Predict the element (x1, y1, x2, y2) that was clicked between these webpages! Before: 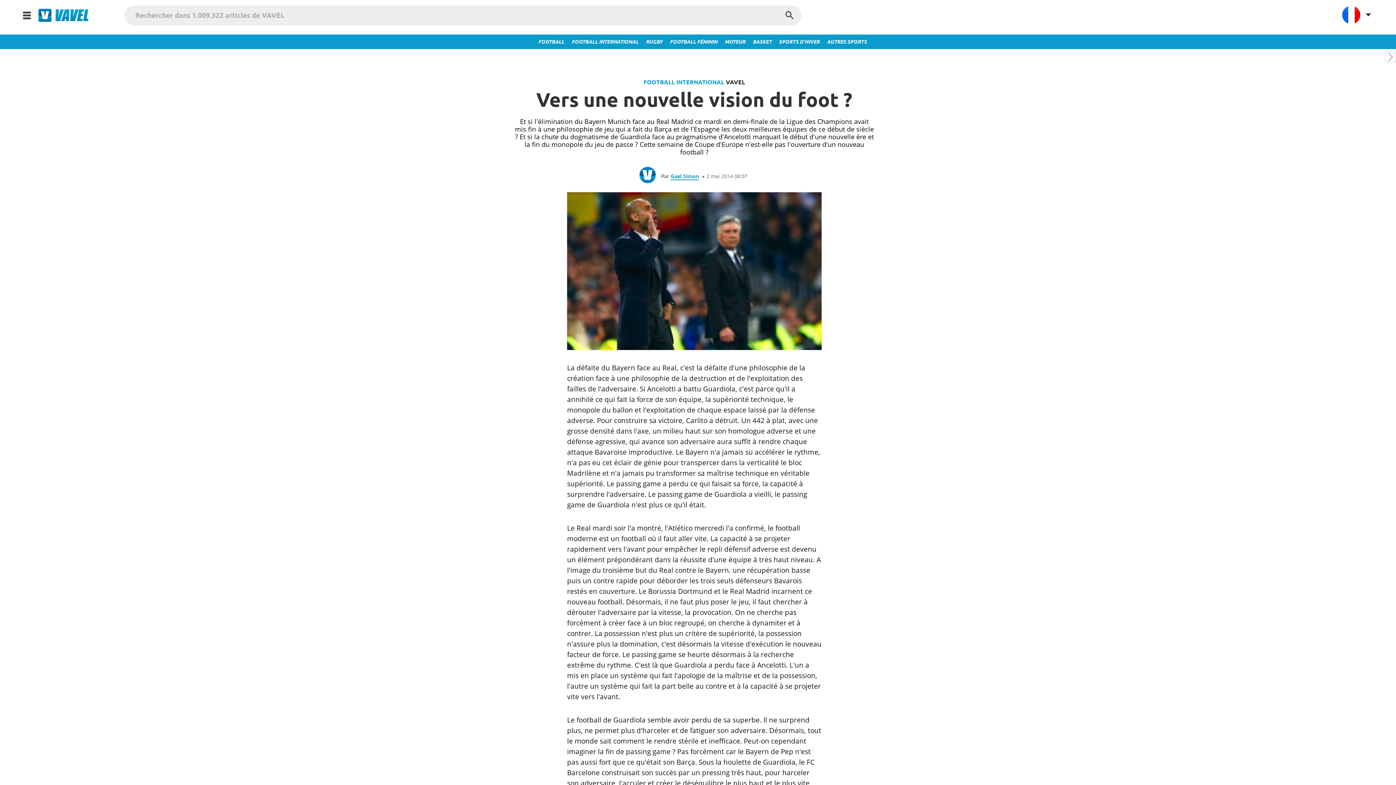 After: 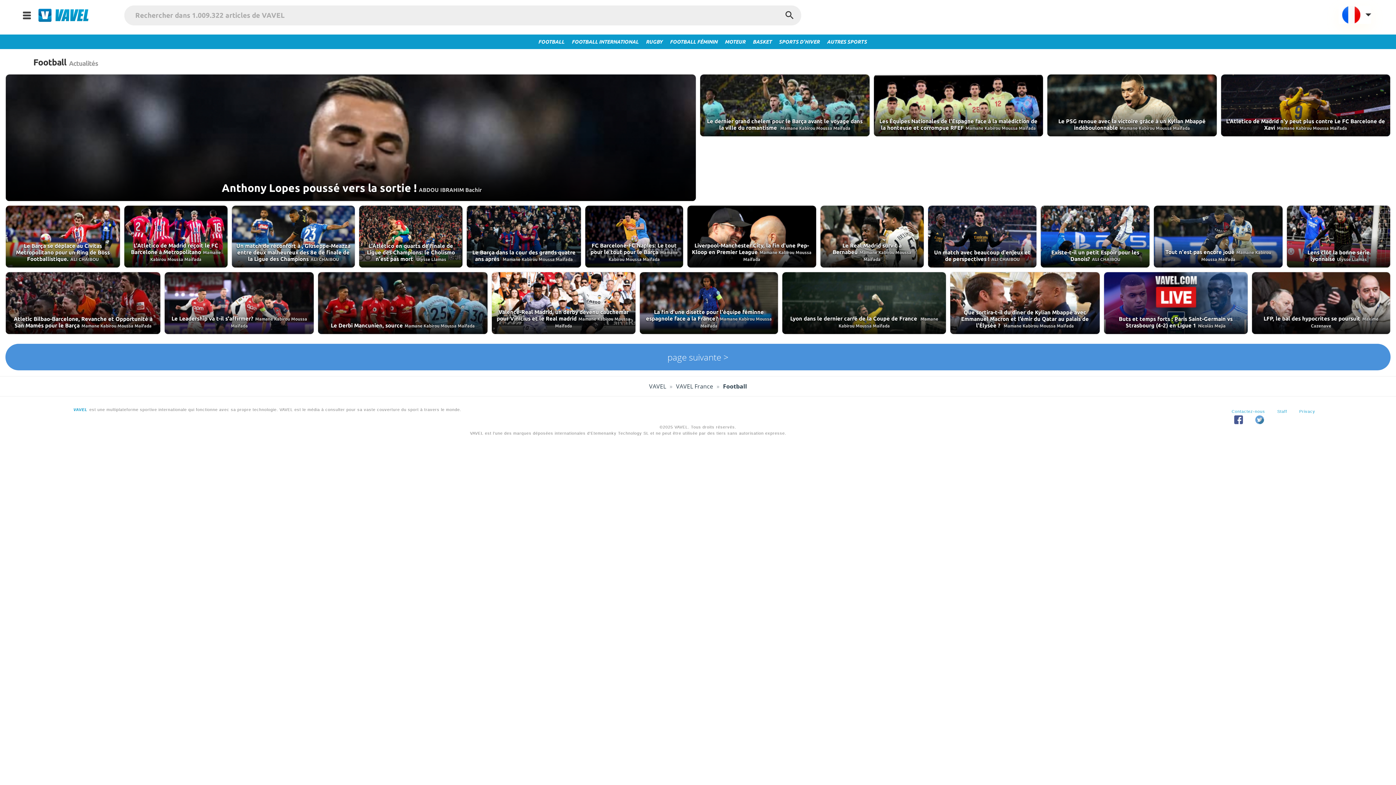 Action: bbox: (538, 38, 564, 44) label: FOOTBALL